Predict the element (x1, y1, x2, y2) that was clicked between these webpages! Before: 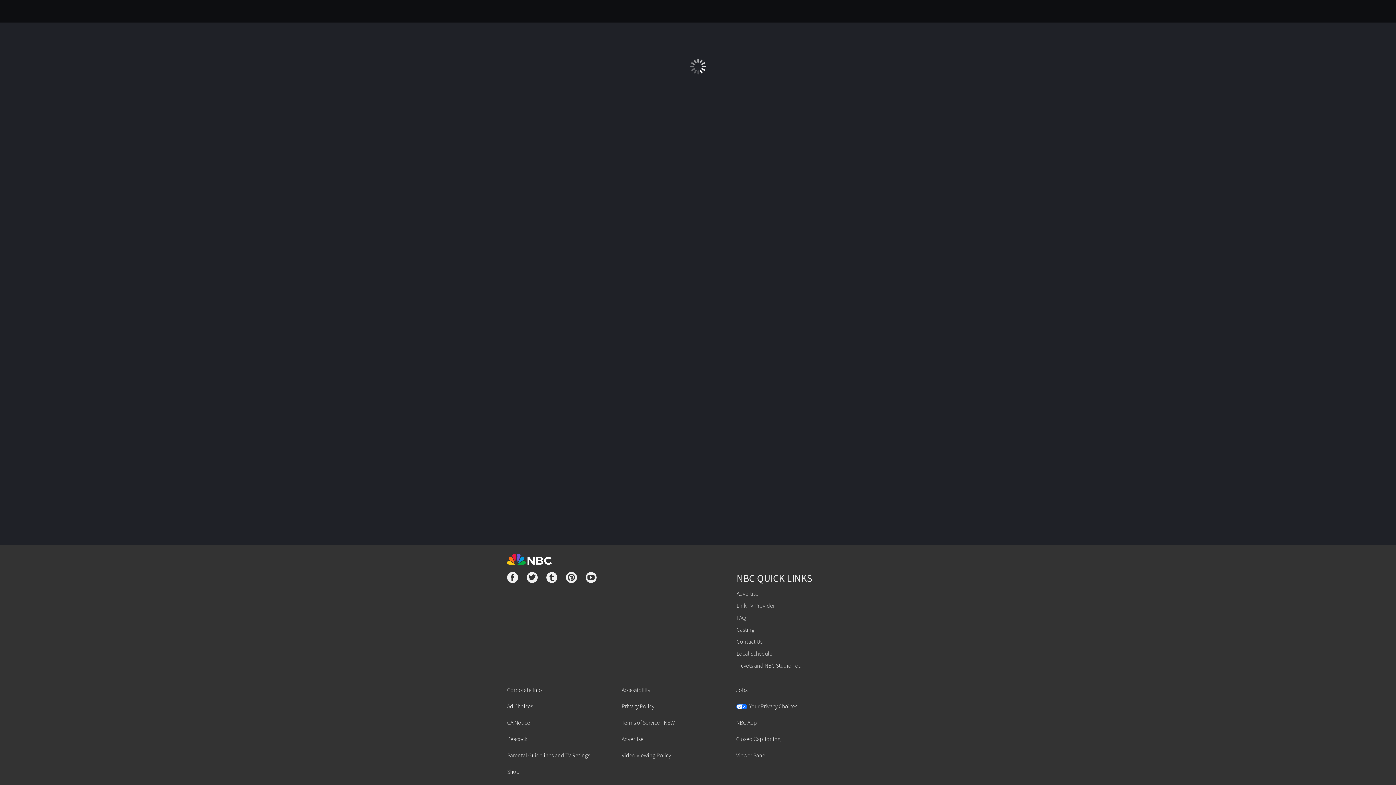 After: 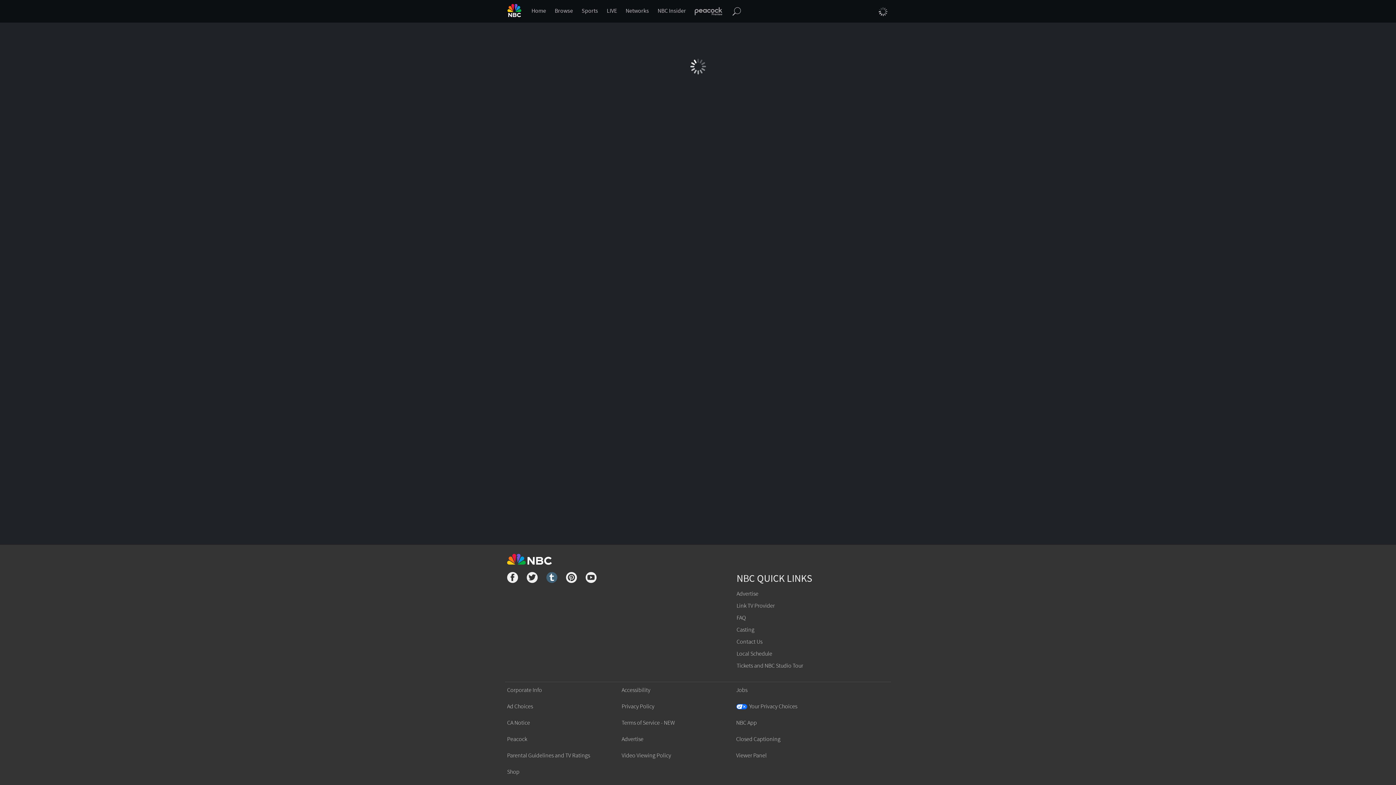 Action: bbox: (546, 572, 557, 585)